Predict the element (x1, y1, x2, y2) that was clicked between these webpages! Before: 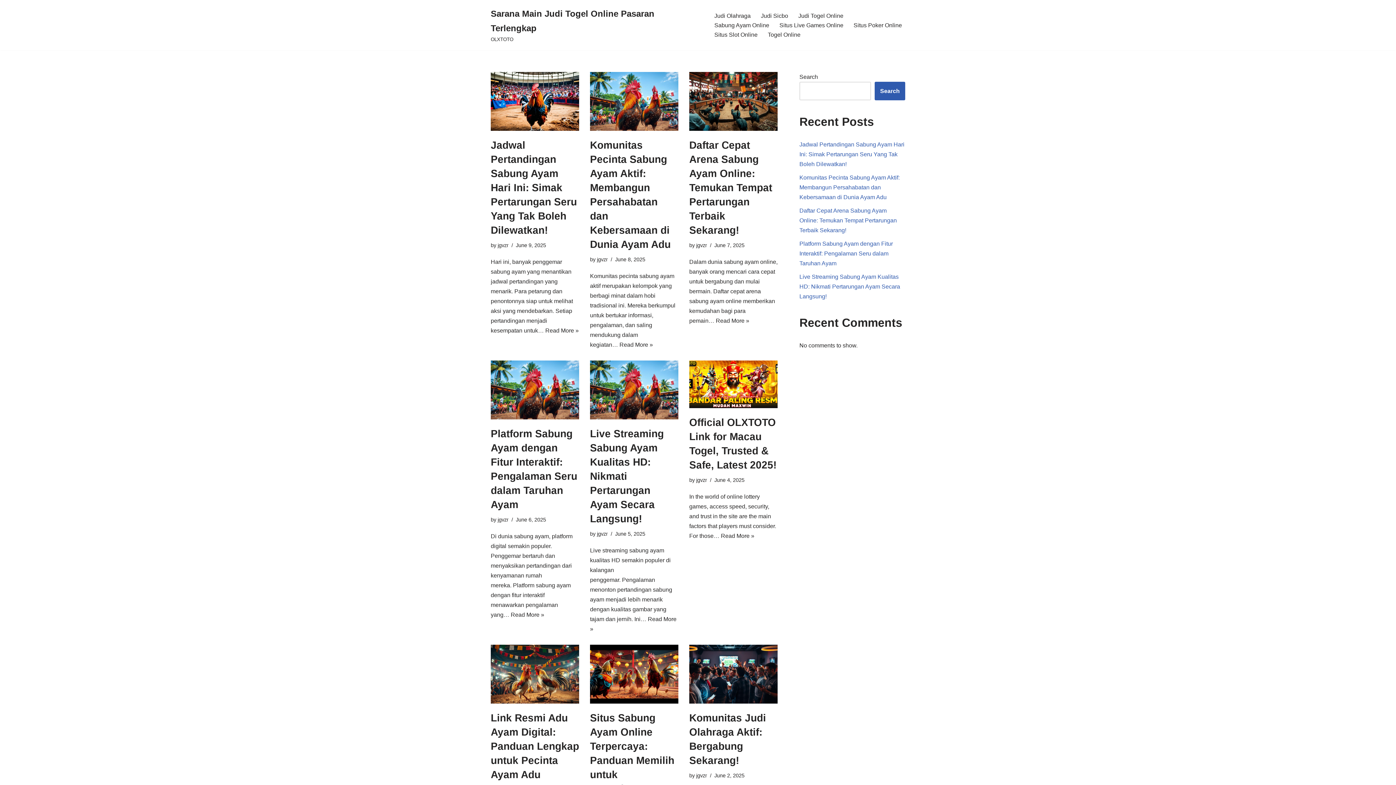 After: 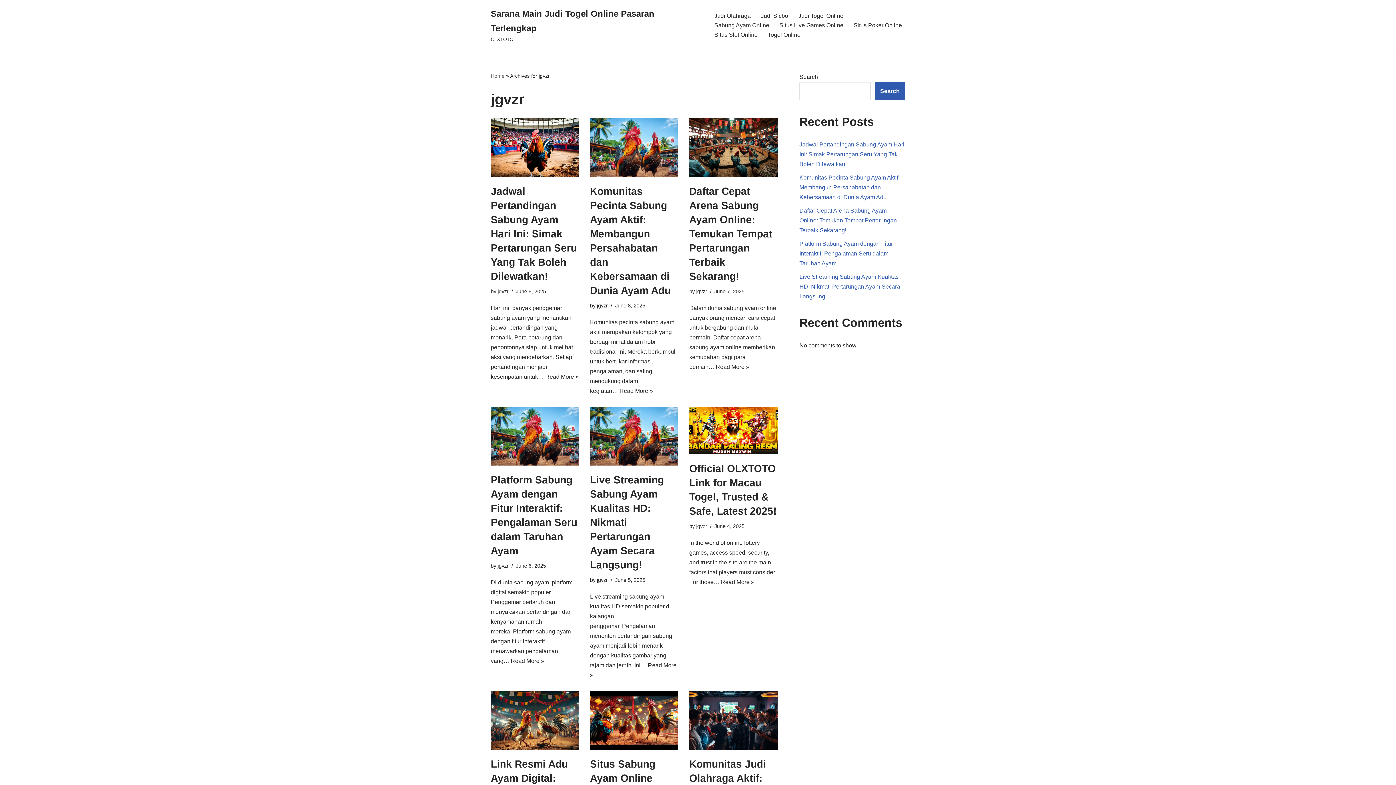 Action: bbox: (597, 531, 607, 537) label: jgvzr